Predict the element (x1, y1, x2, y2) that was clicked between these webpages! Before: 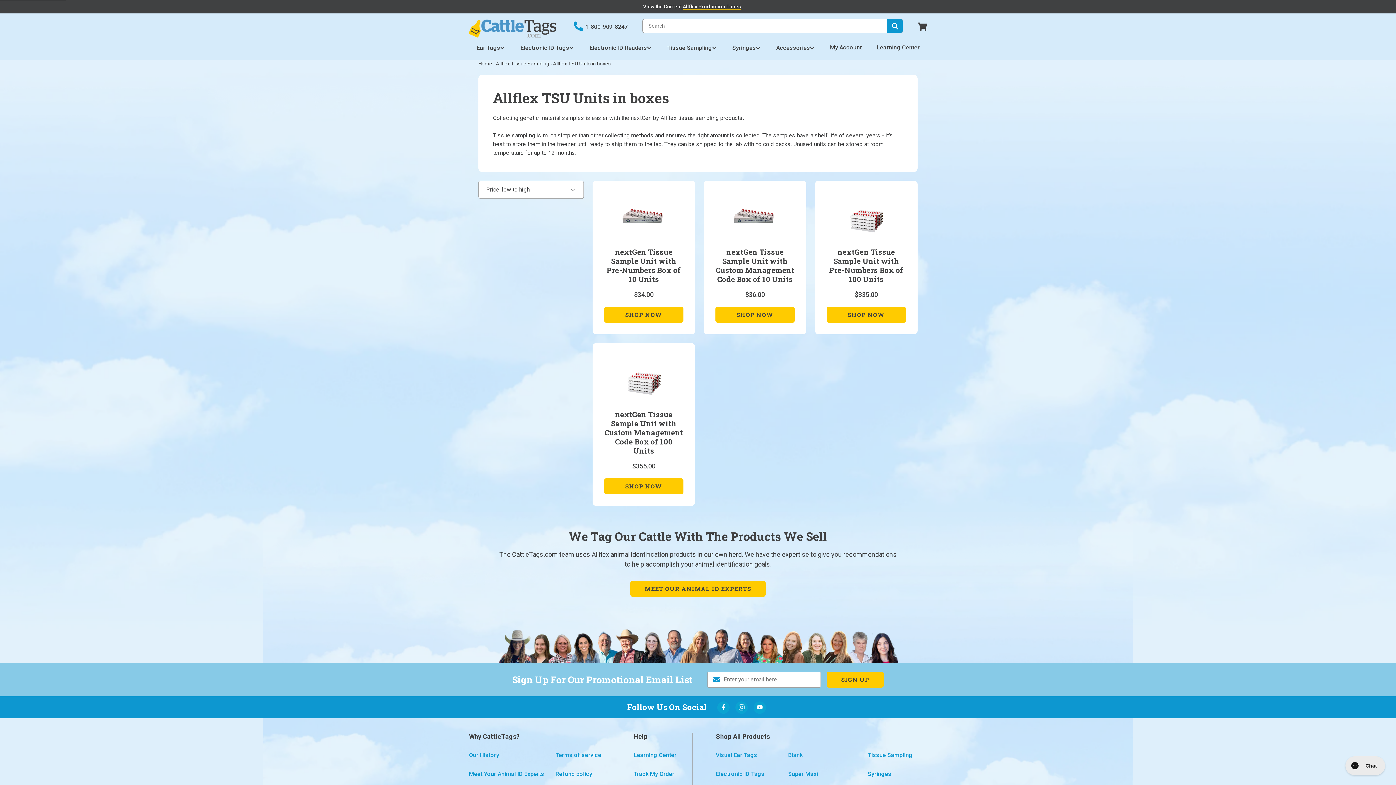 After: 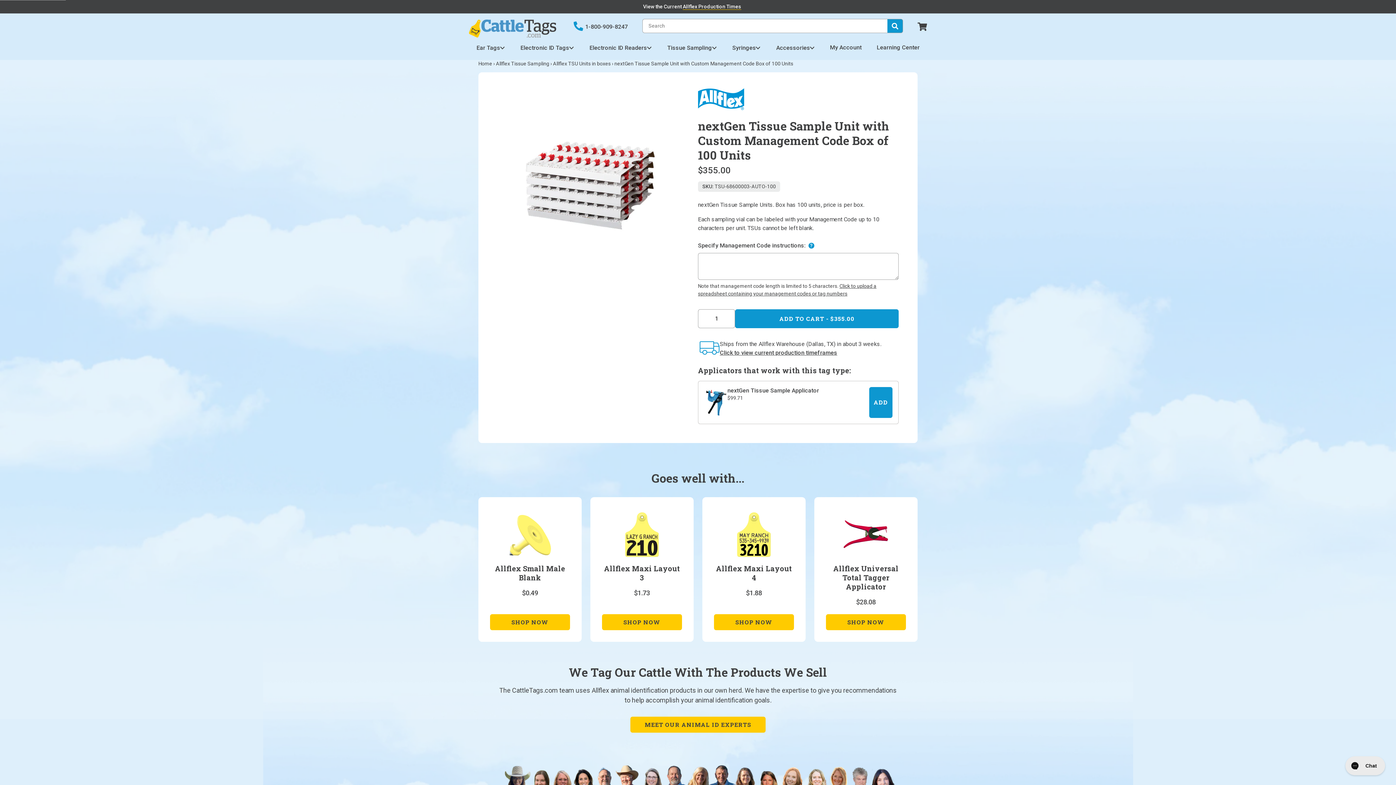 Action: bbox: (604, 410, 683, 455) label: nextGen Tissue Sample Unit with Custom Management Code Box of 100 Units